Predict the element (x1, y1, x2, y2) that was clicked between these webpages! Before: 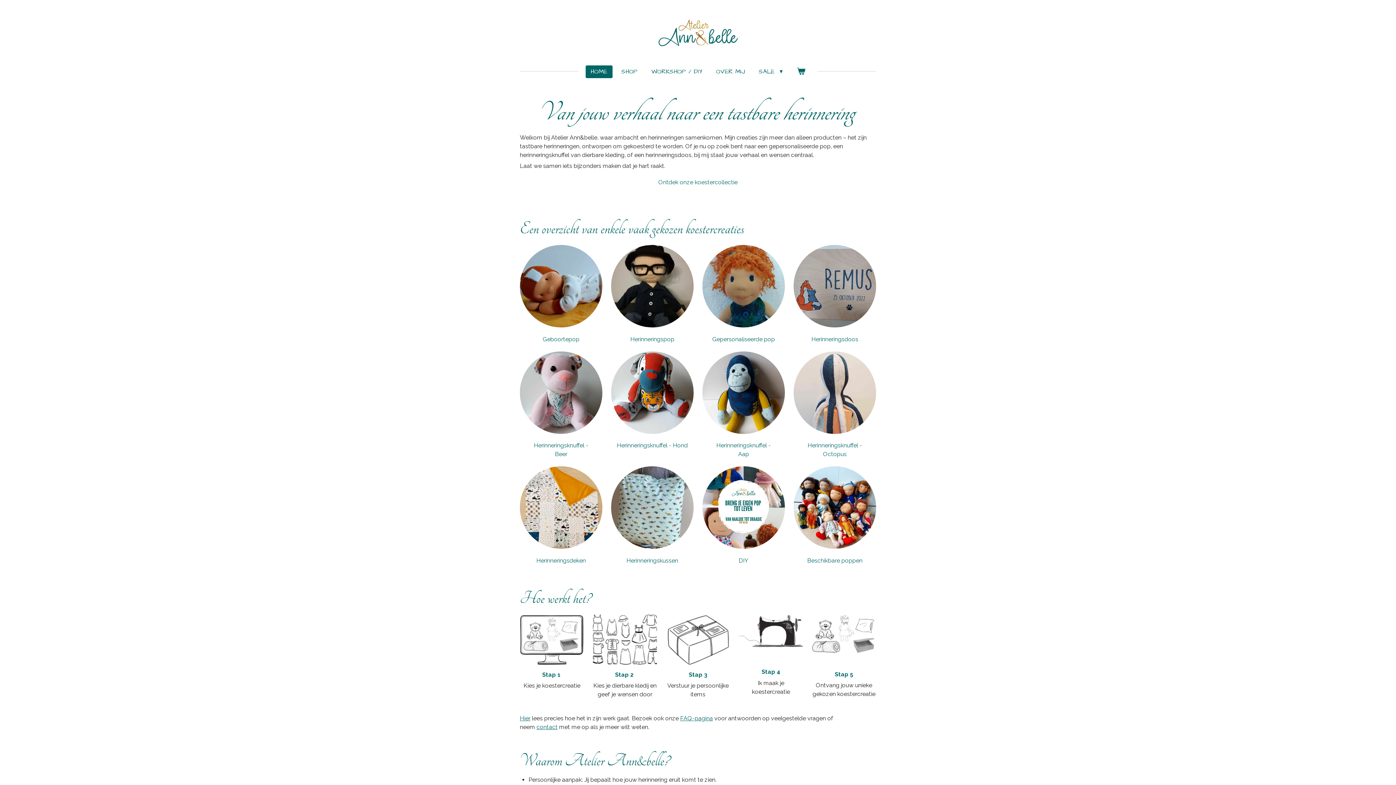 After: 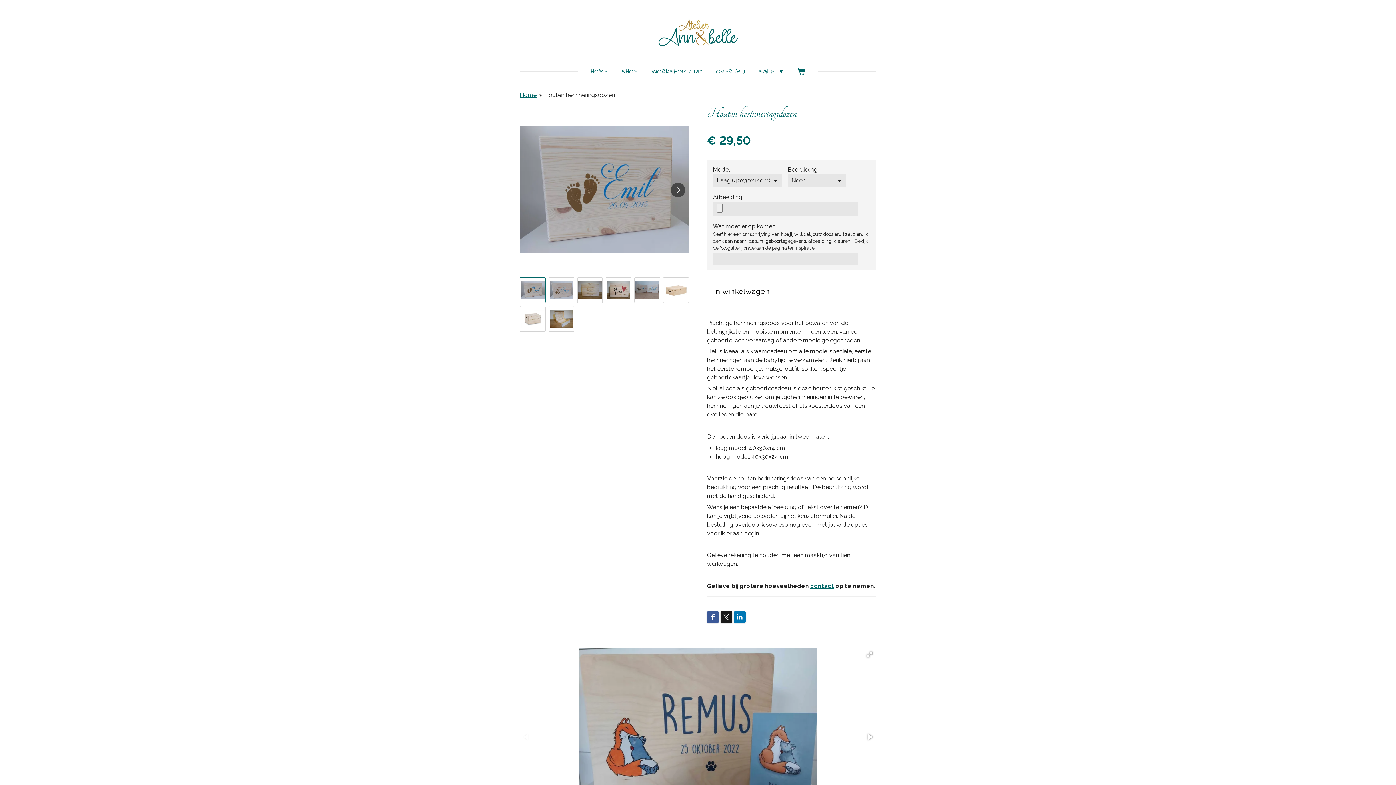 Action: bbox: (793, 245, 876, 327)